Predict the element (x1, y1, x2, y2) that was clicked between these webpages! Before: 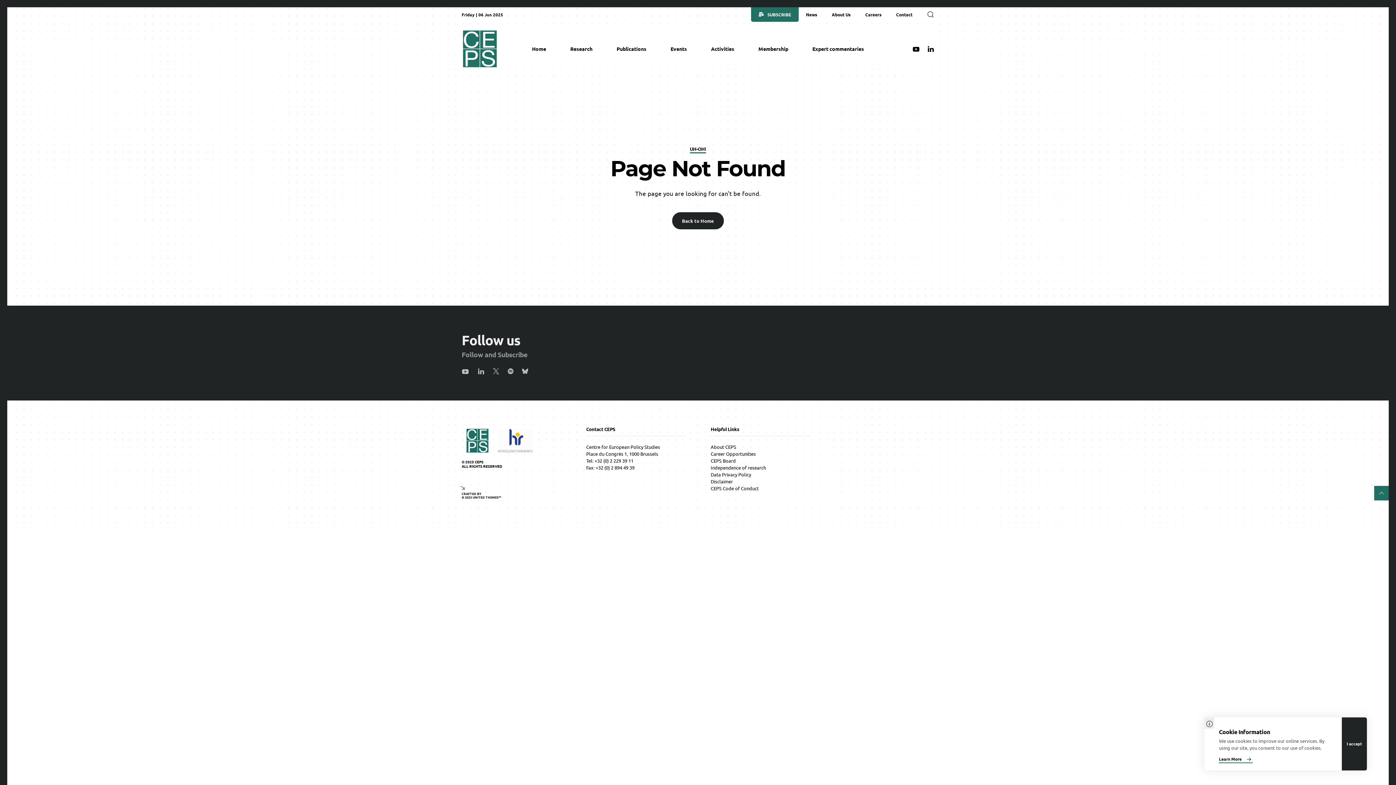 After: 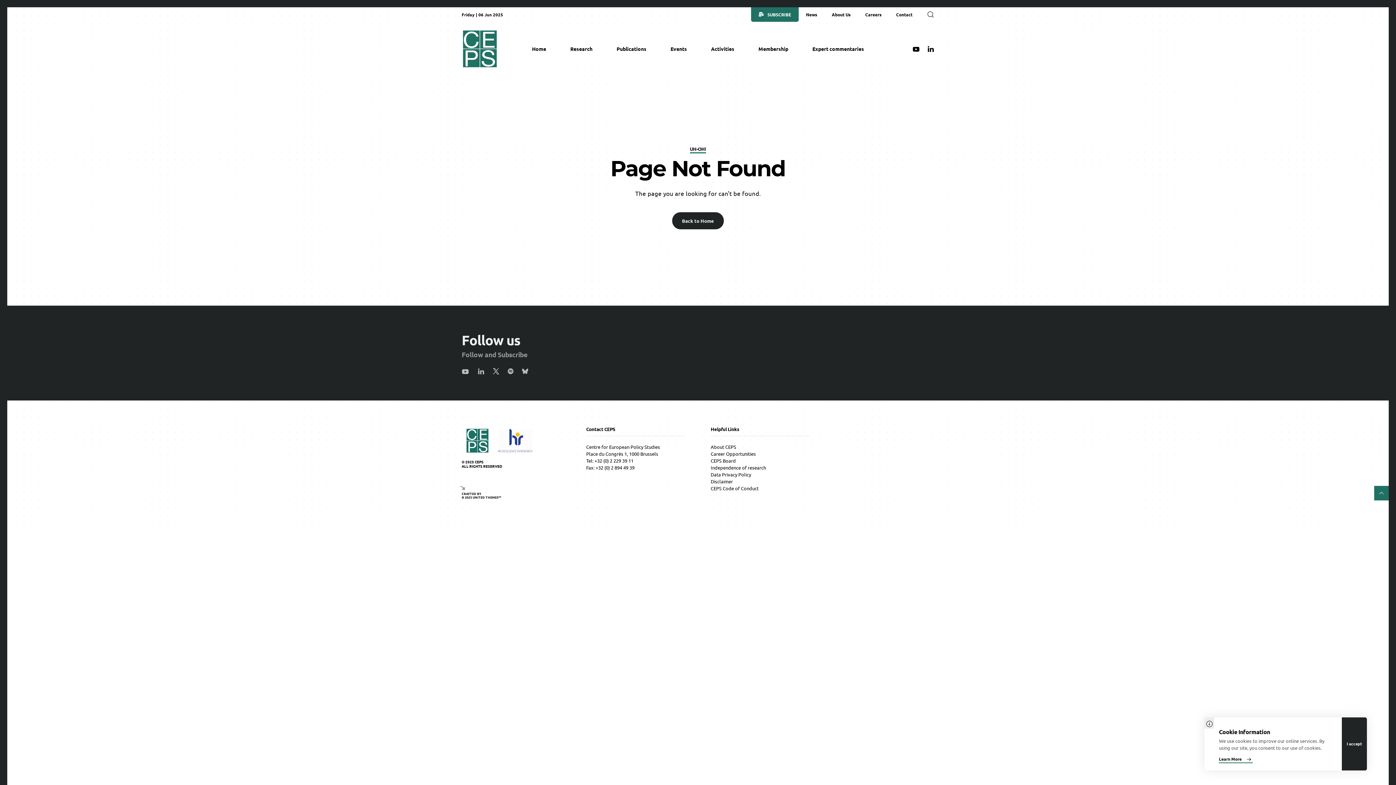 Action: bbox: (493, 368, 499, 374)